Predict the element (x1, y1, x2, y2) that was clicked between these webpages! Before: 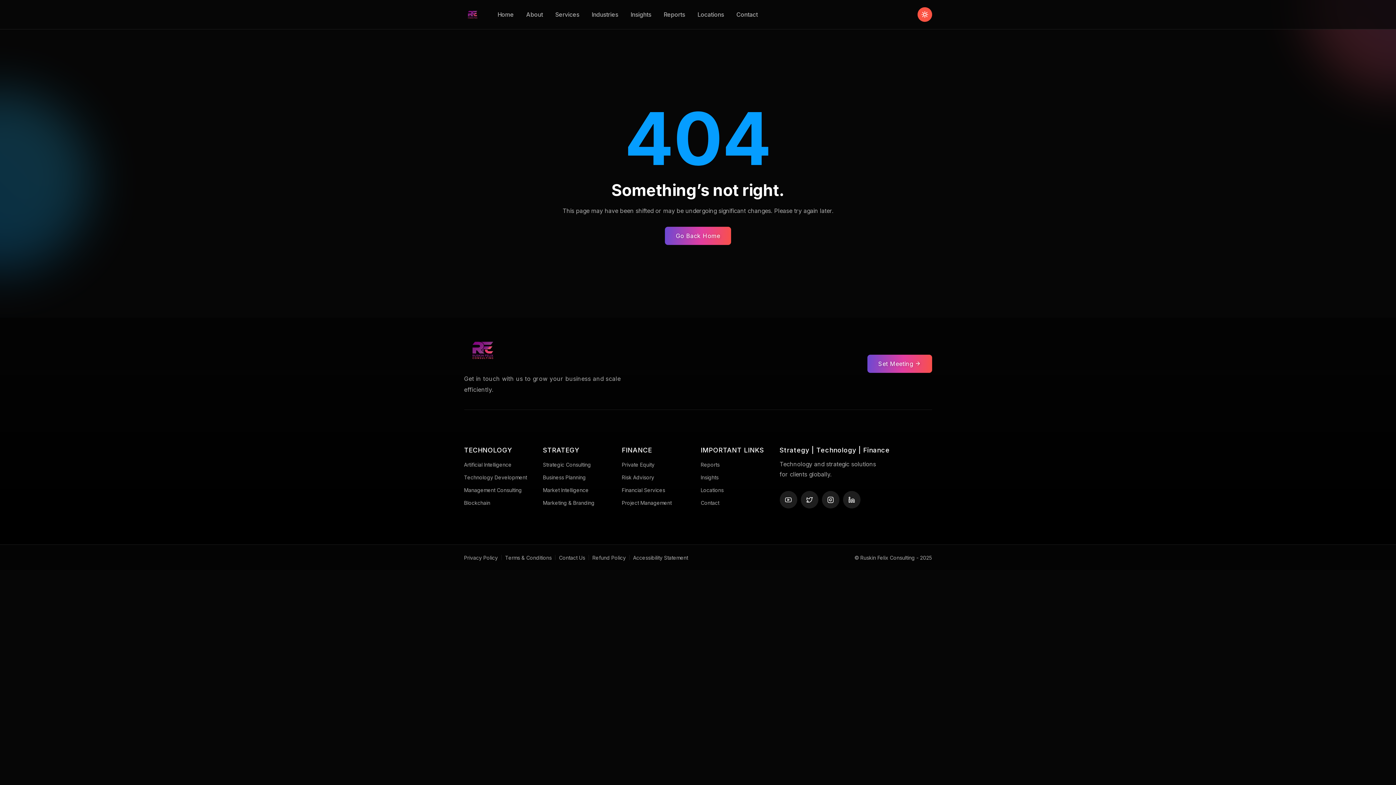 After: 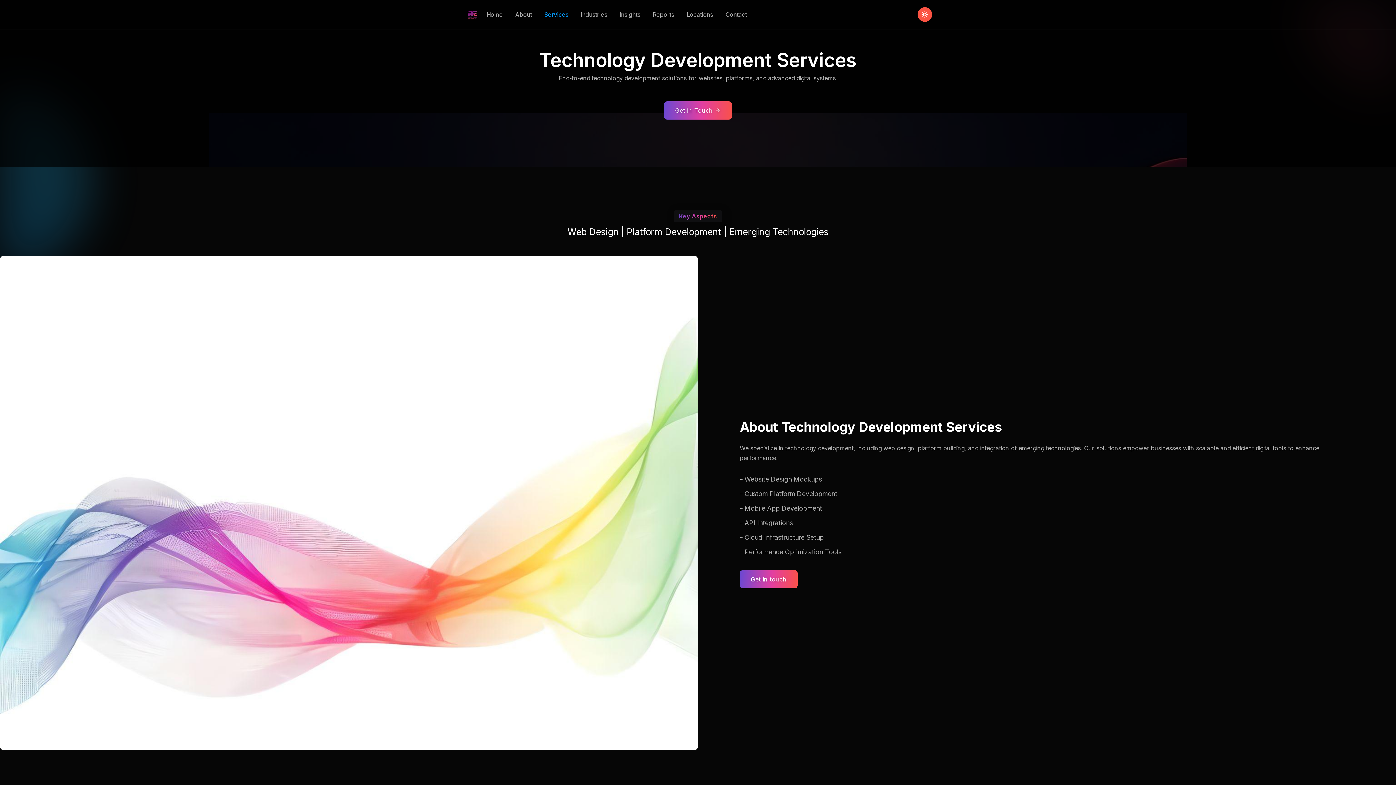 Action: label: Technology Development bbox: (464, 473, 527, 482)